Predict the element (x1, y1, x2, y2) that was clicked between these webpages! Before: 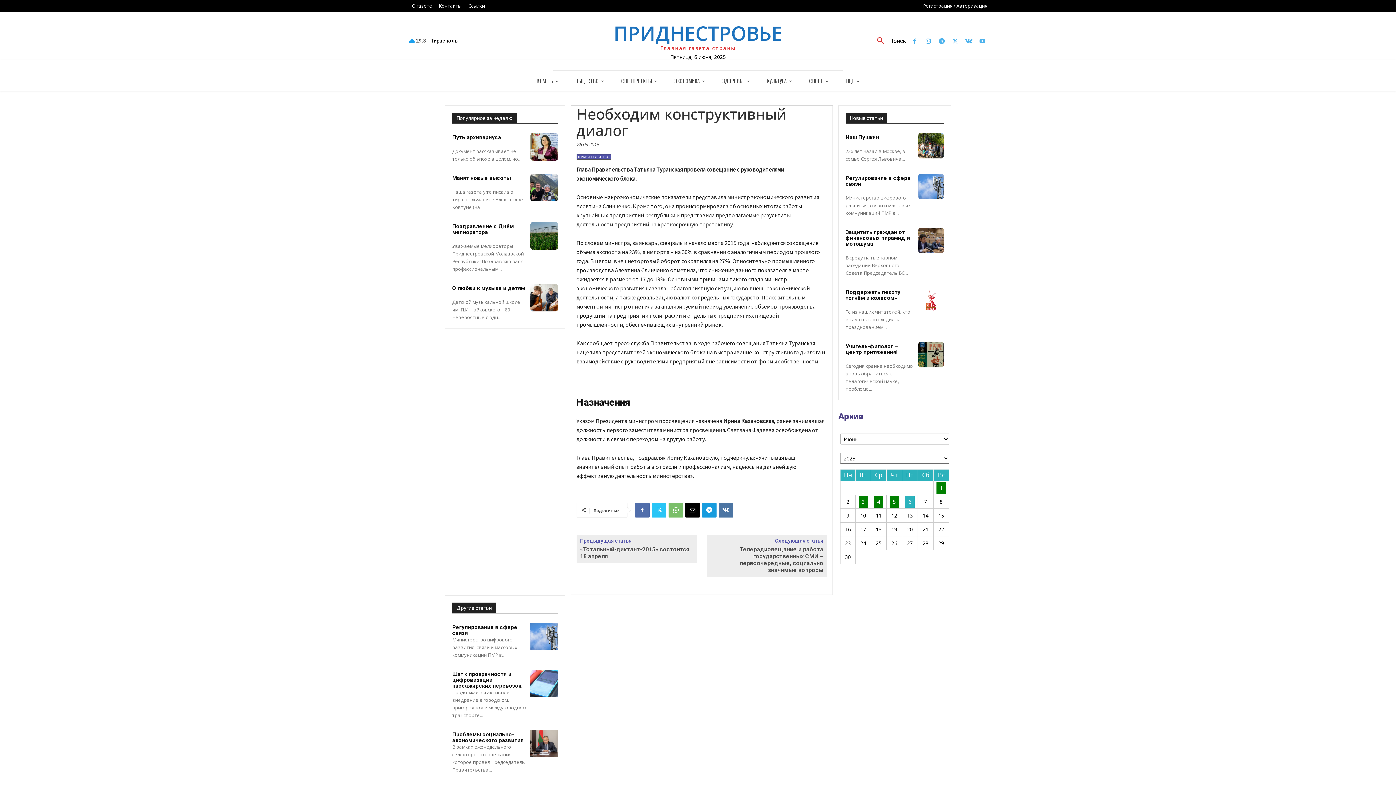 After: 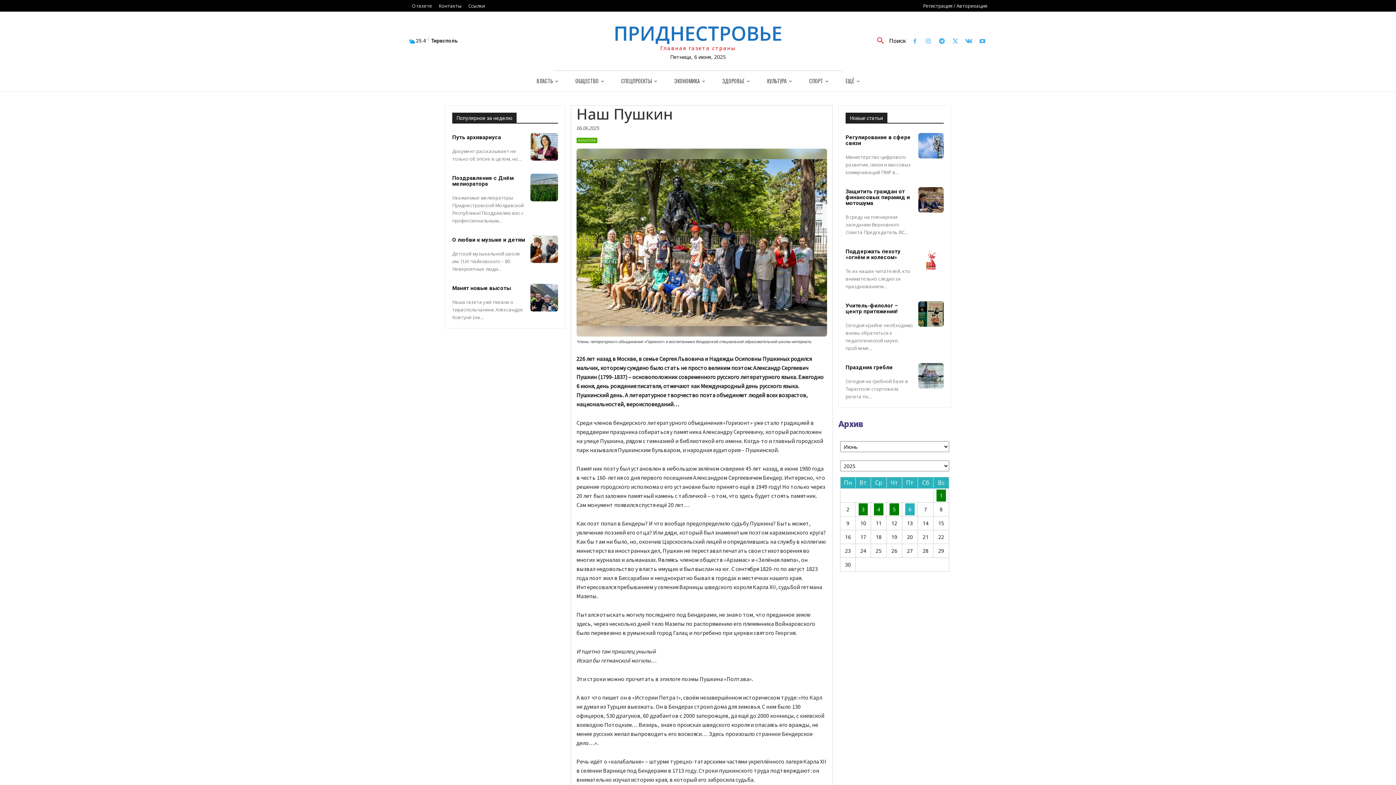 Action: bbox: (918, 133, 944, 158)